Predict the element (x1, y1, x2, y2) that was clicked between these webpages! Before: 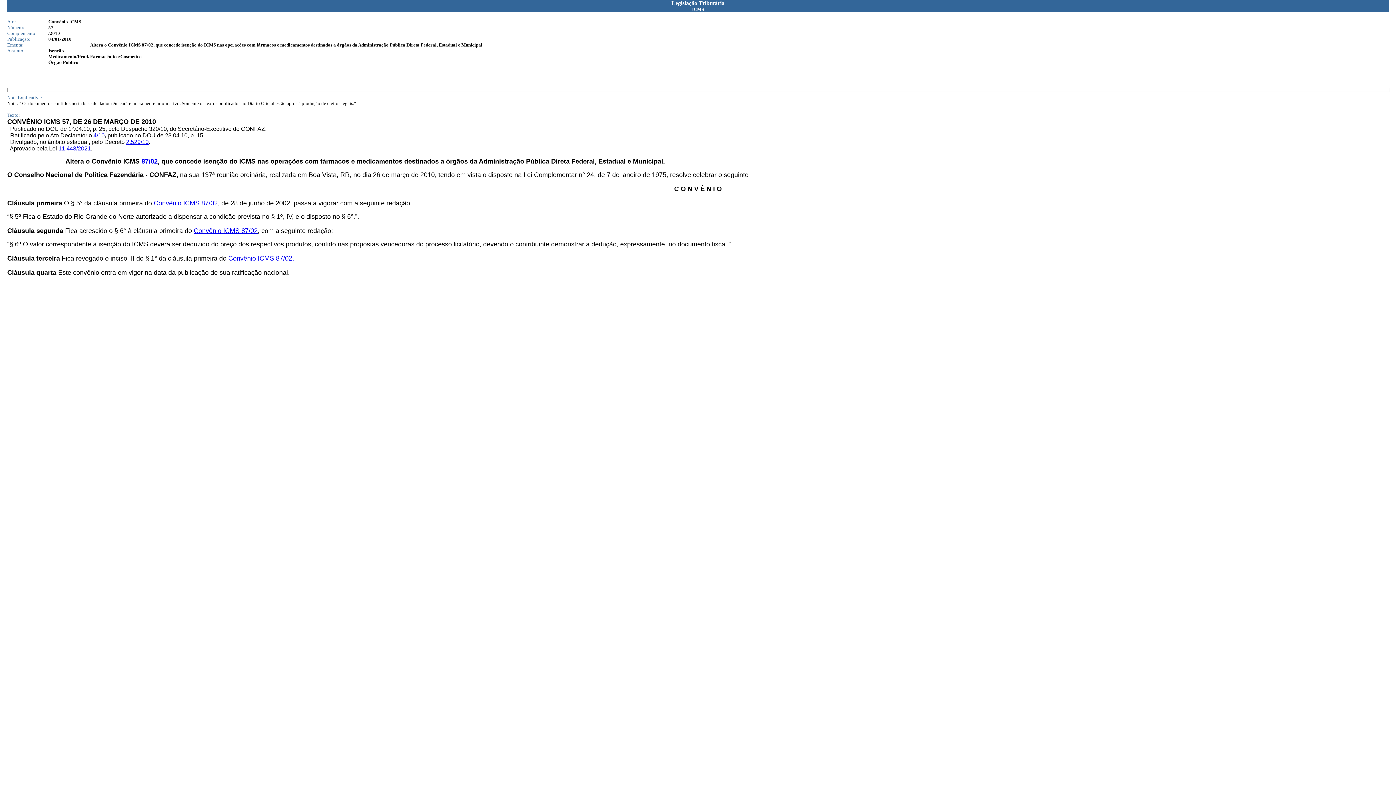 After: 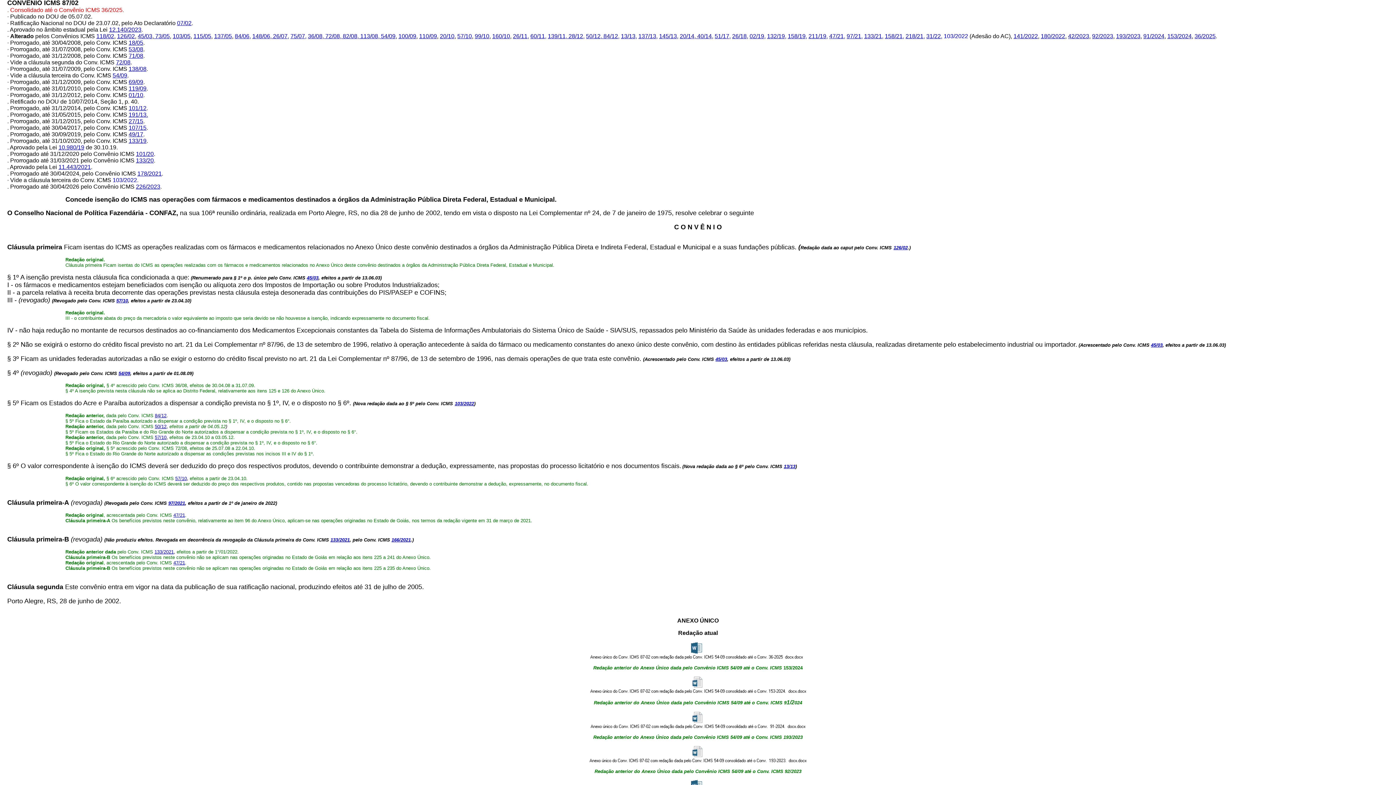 Action: bbox: (193, 228, 257, 234) label: Convênio ICMS 87/02